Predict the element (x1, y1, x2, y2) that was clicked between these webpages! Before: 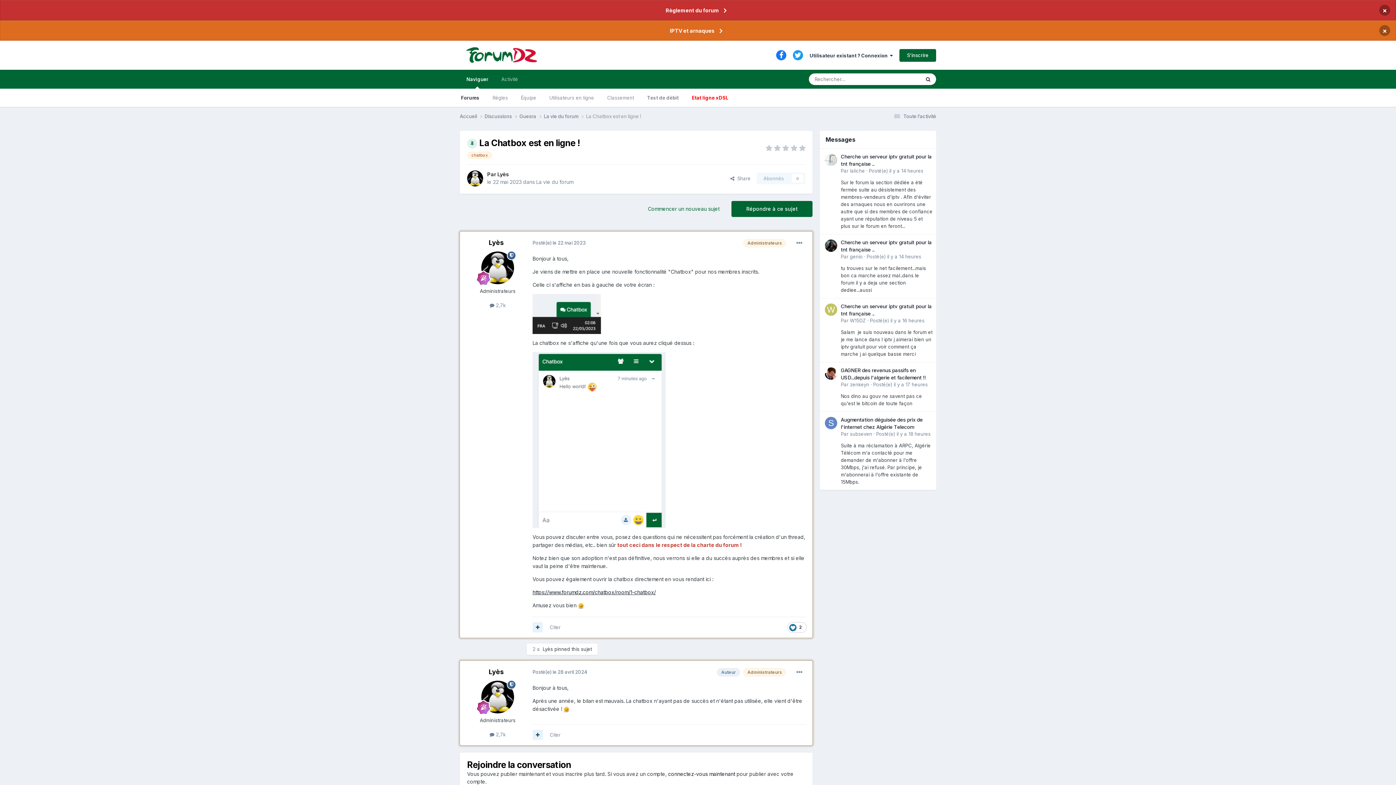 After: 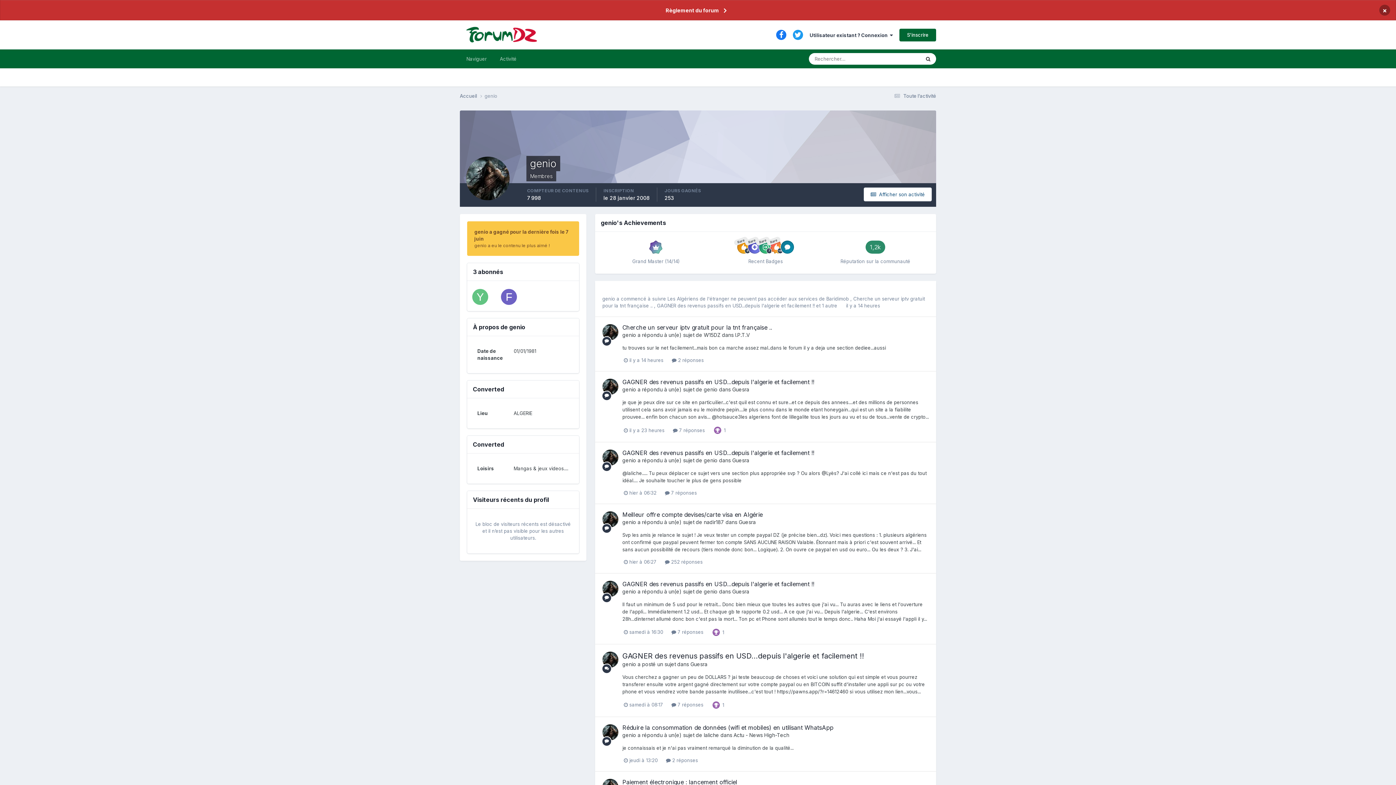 Action: bbox: (825, 239, 837, 251)